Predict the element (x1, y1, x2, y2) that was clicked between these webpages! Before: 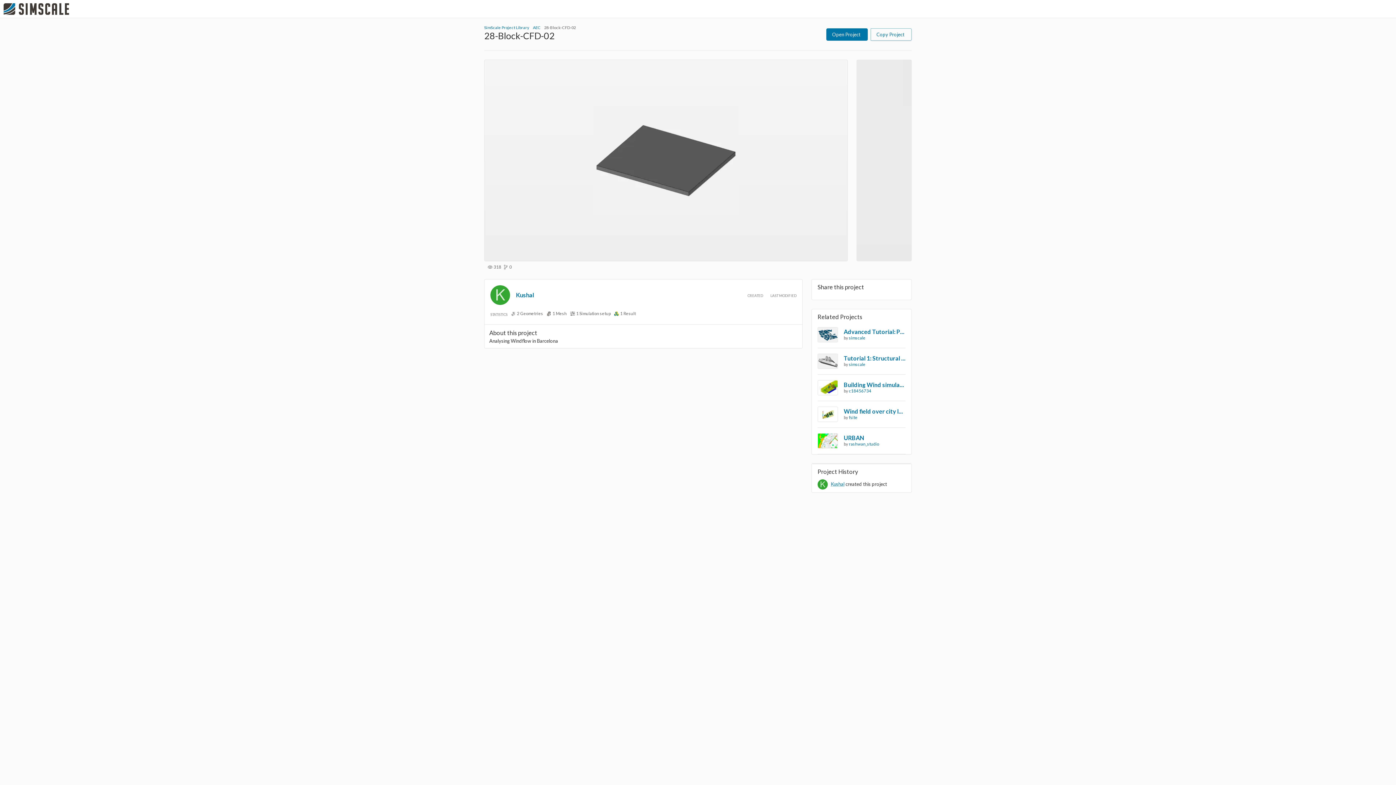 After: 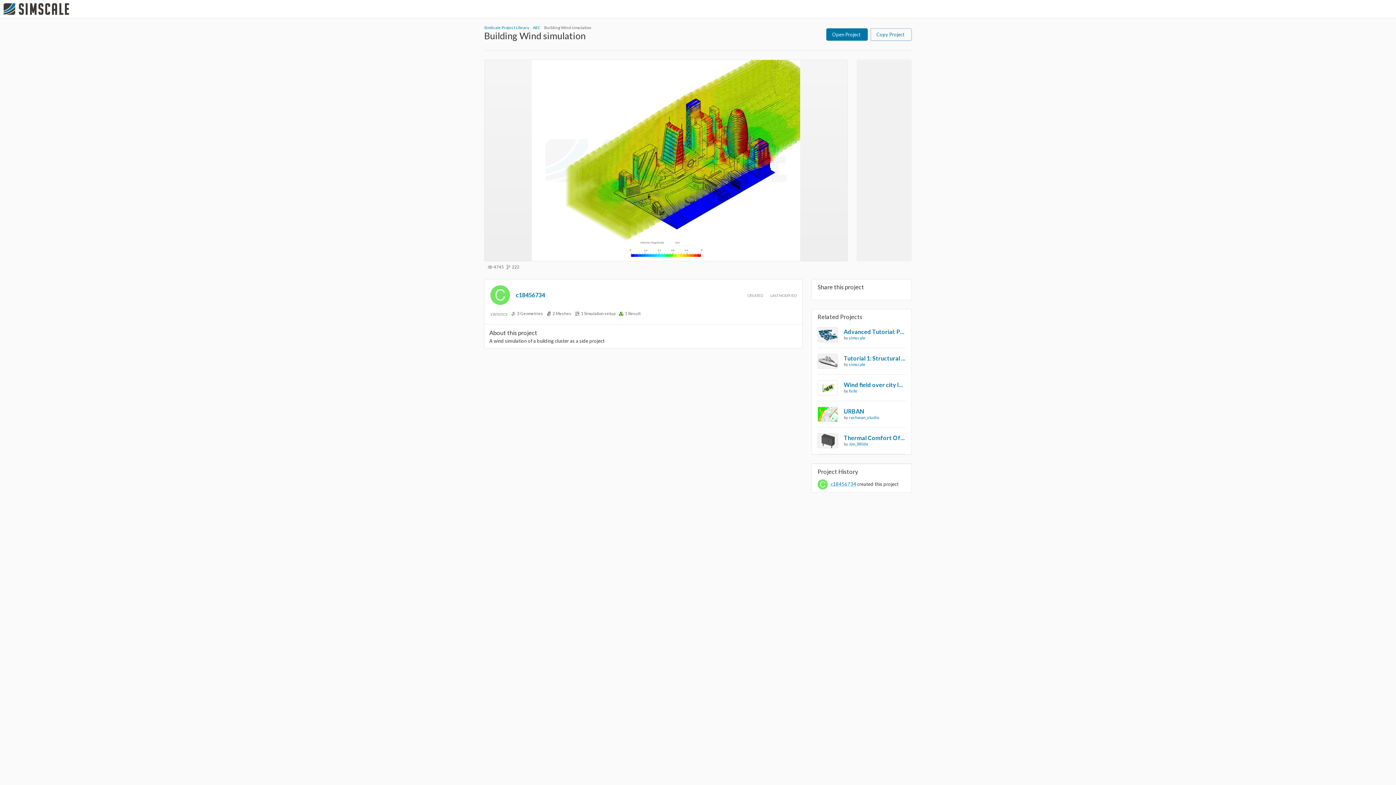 Action: bbox: (817, 380, 838, 395)